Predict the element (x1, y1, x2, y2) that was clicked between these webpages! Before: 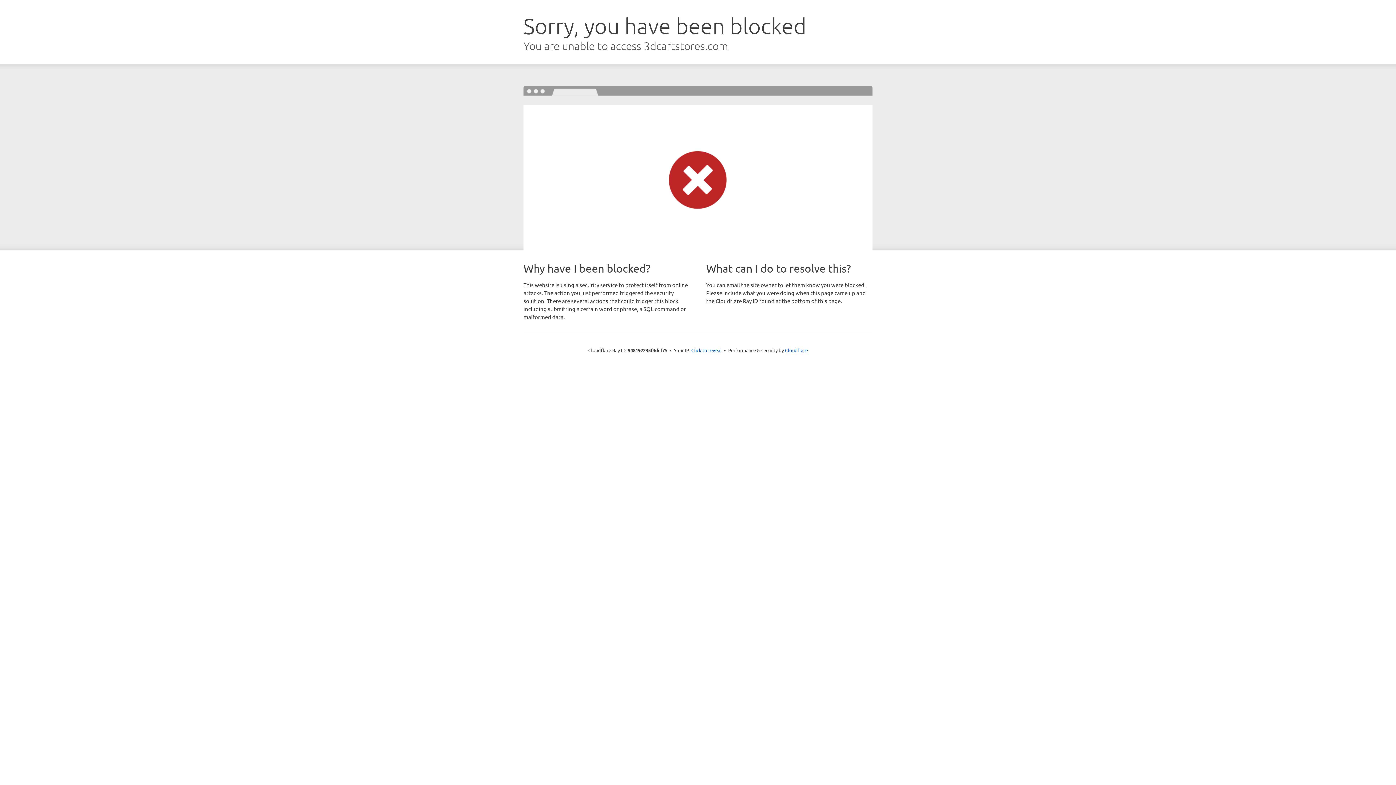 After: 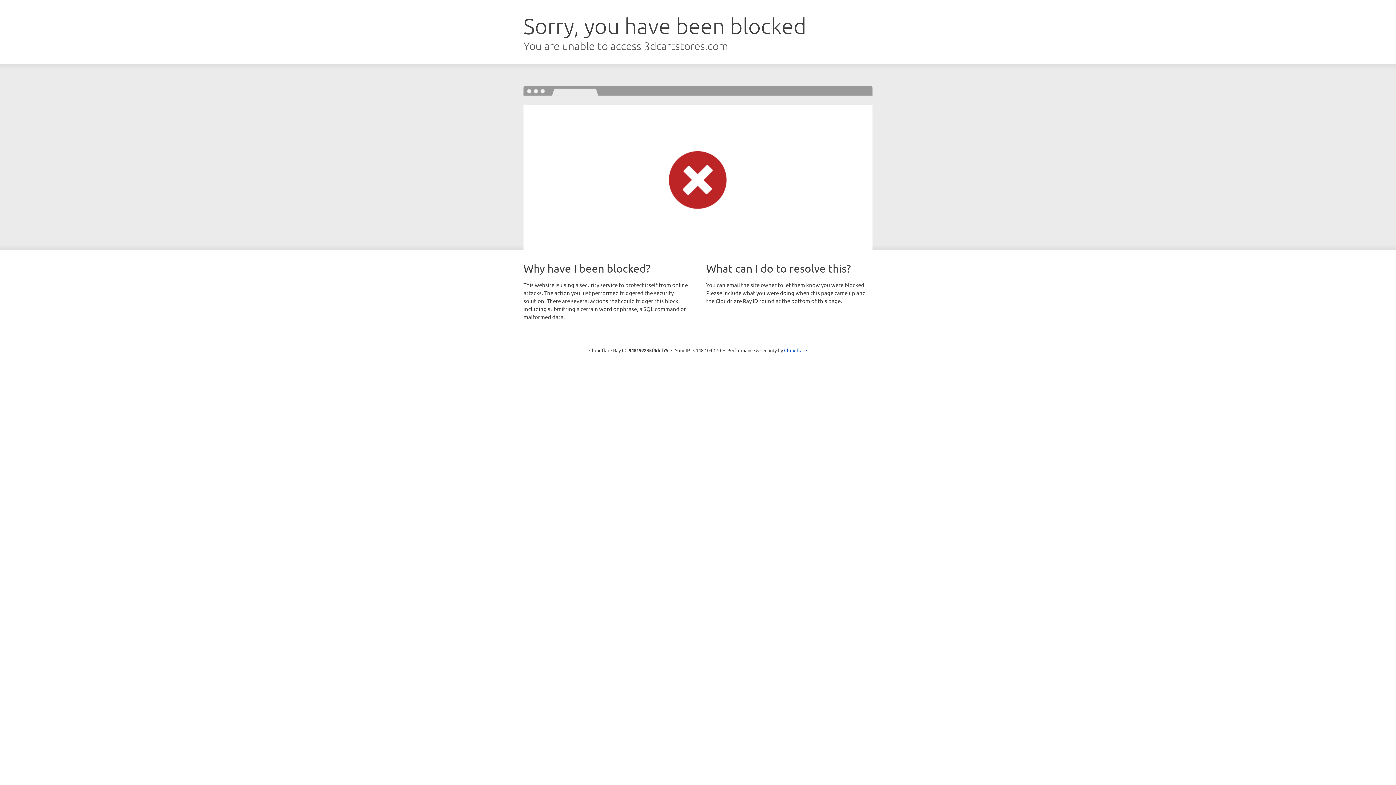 Action: bbox: (691, 346, 722, 353) label: Click to reveal